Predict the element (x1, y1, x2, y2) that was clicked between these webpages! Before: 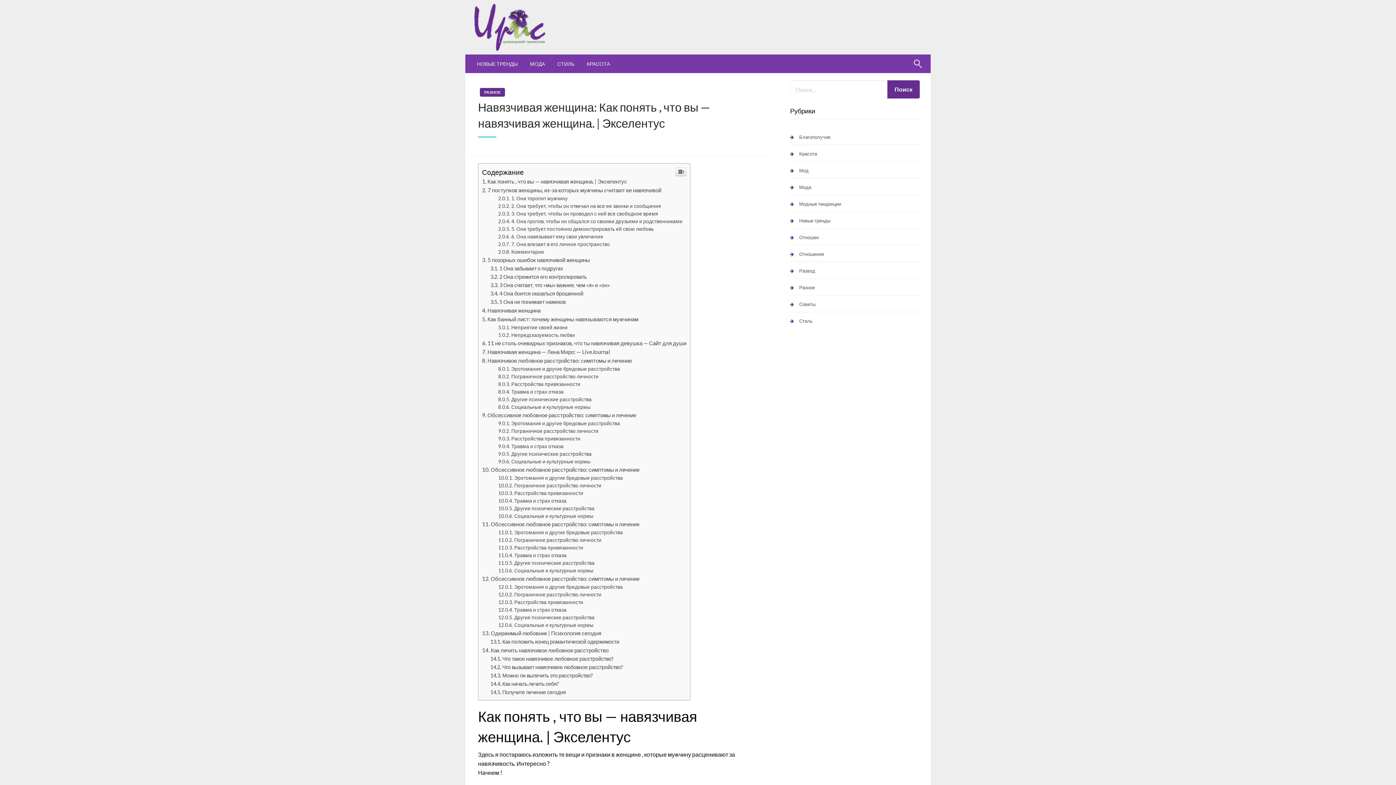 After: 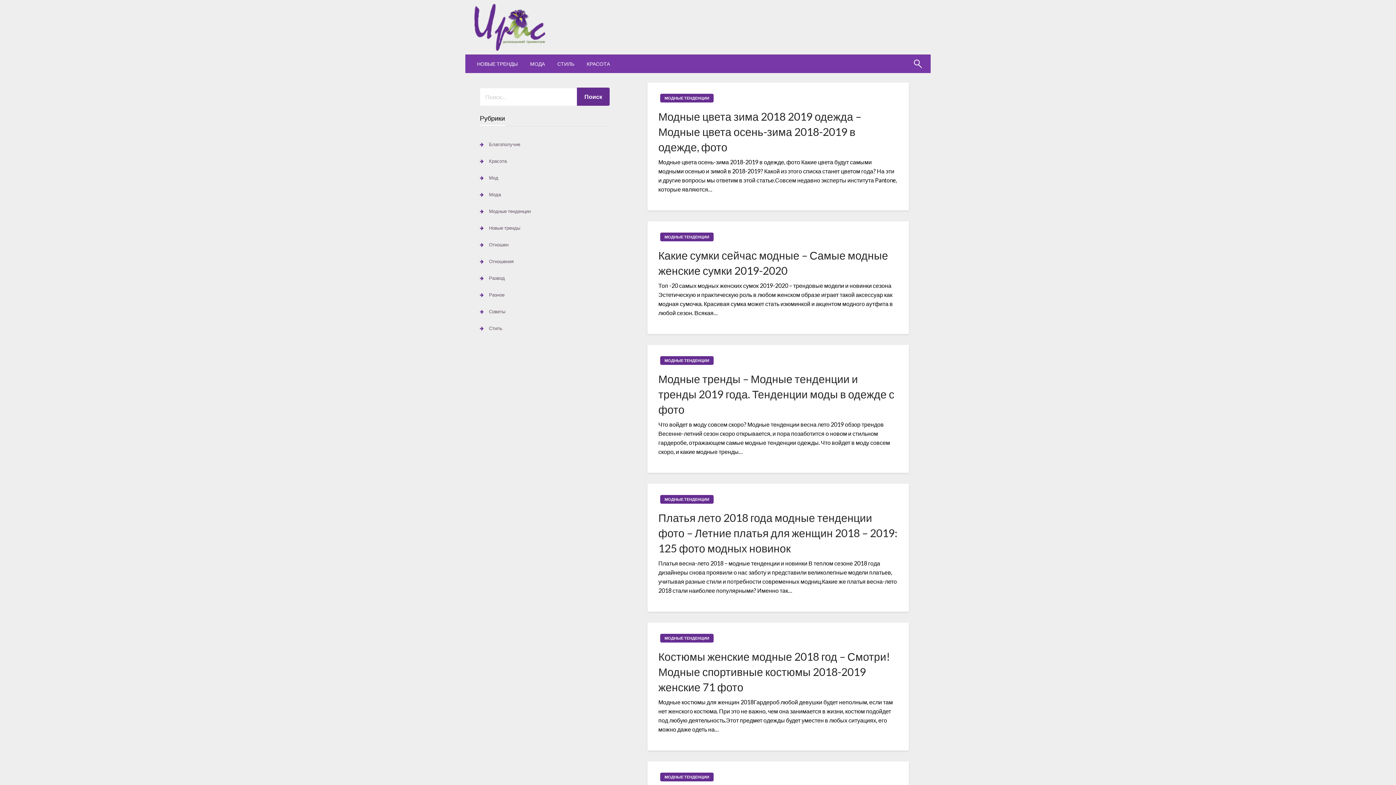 Action: label: Модные тенденции bbox: (790, 450, 841, 460)